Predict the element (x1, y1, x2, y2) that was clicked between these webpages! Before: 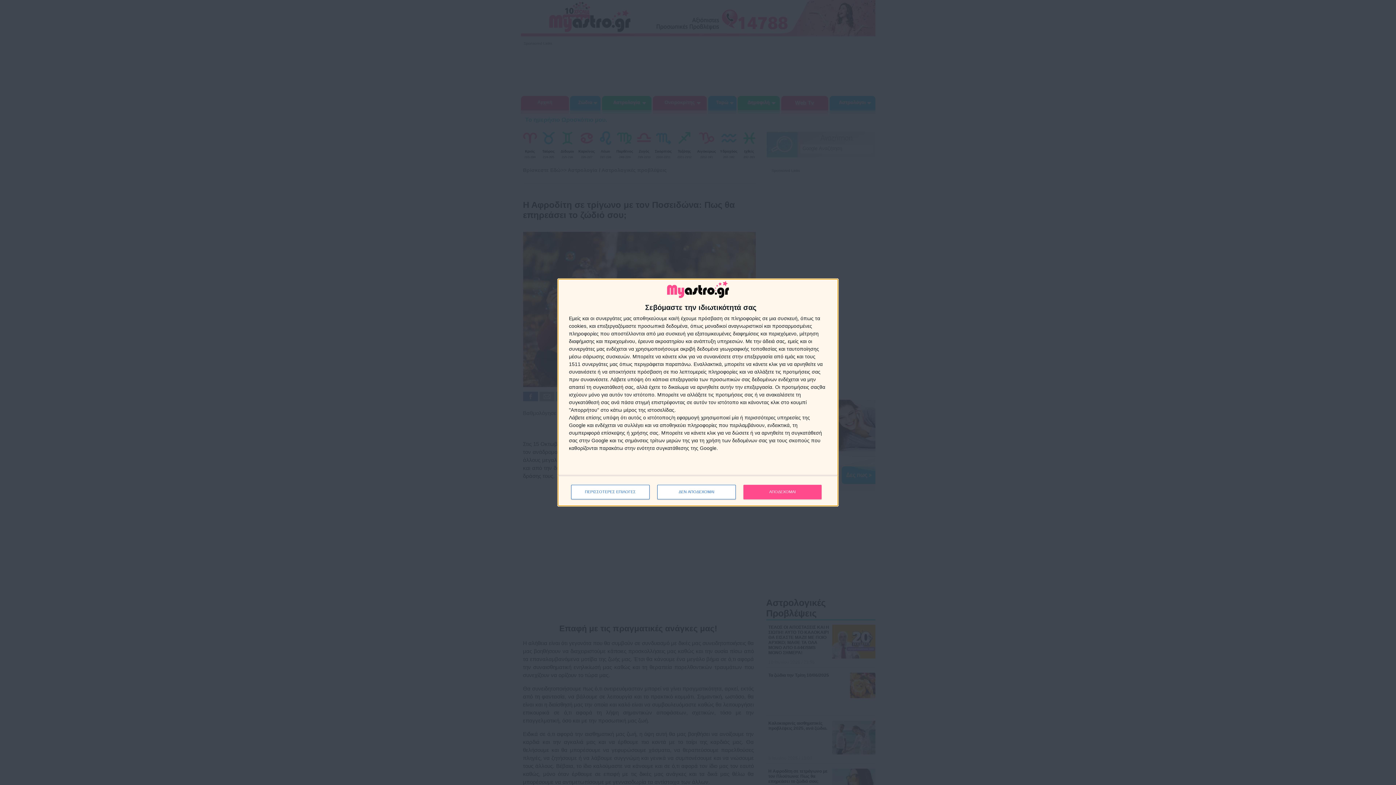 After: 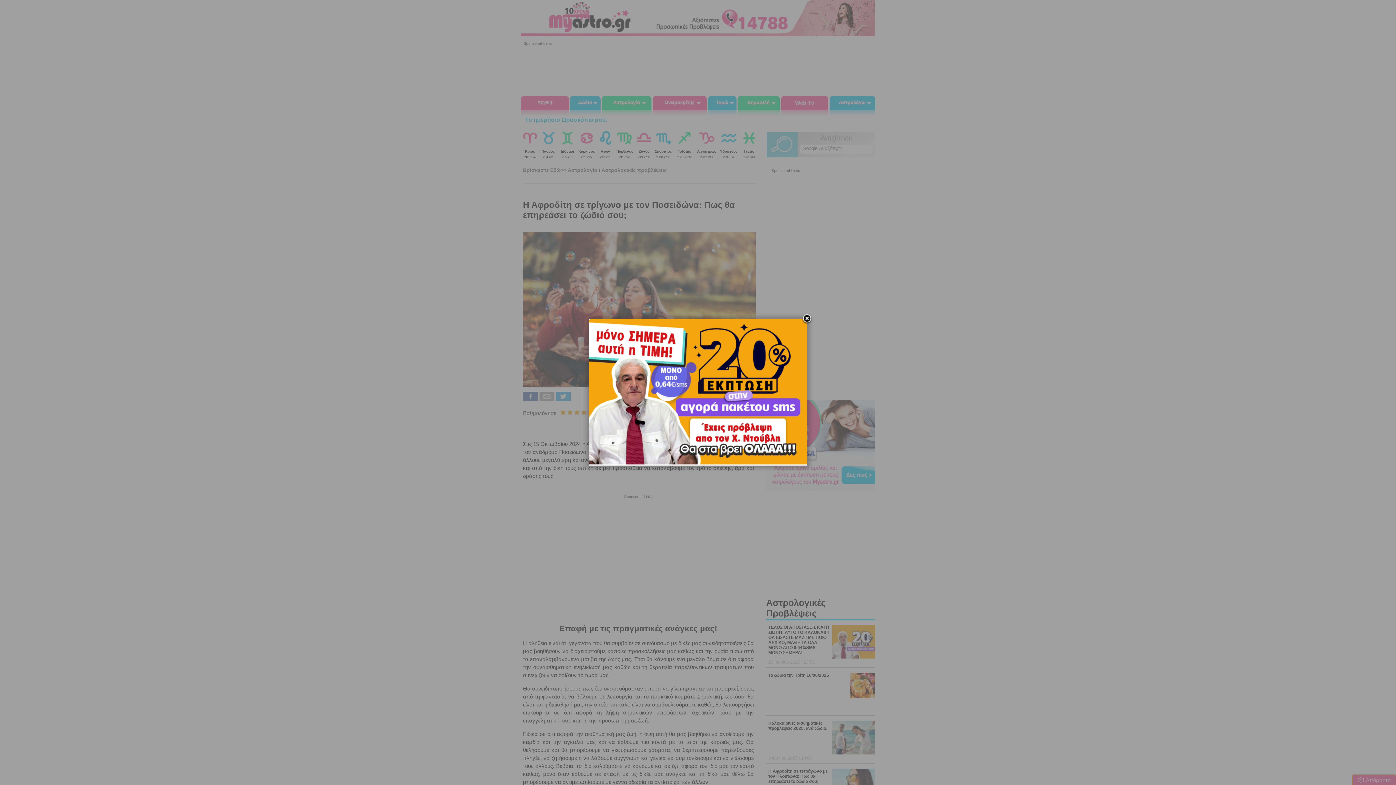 Action: bbox: (657, 484, 736, 499) label: ΔΕΝ ΑΠΟΔΕΧΟΜΑΙ